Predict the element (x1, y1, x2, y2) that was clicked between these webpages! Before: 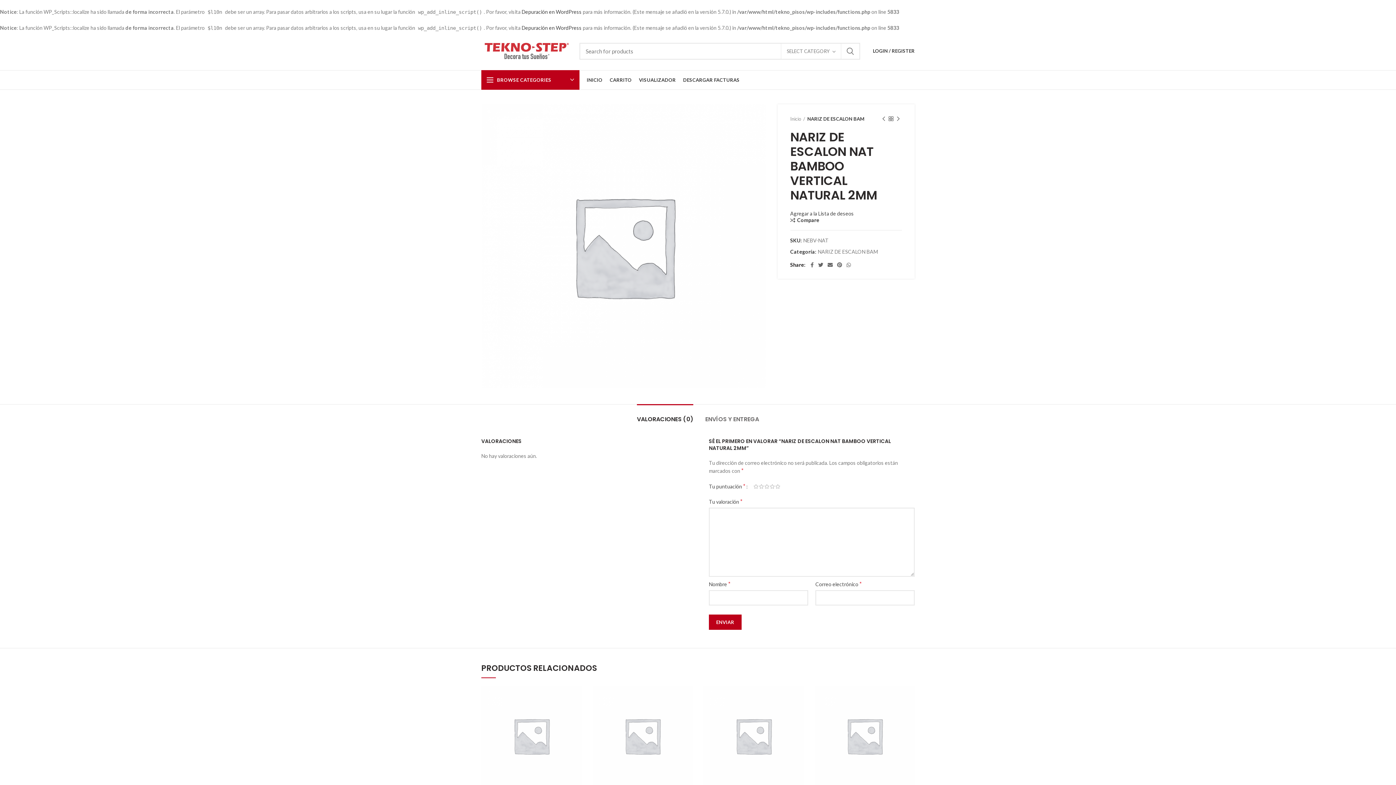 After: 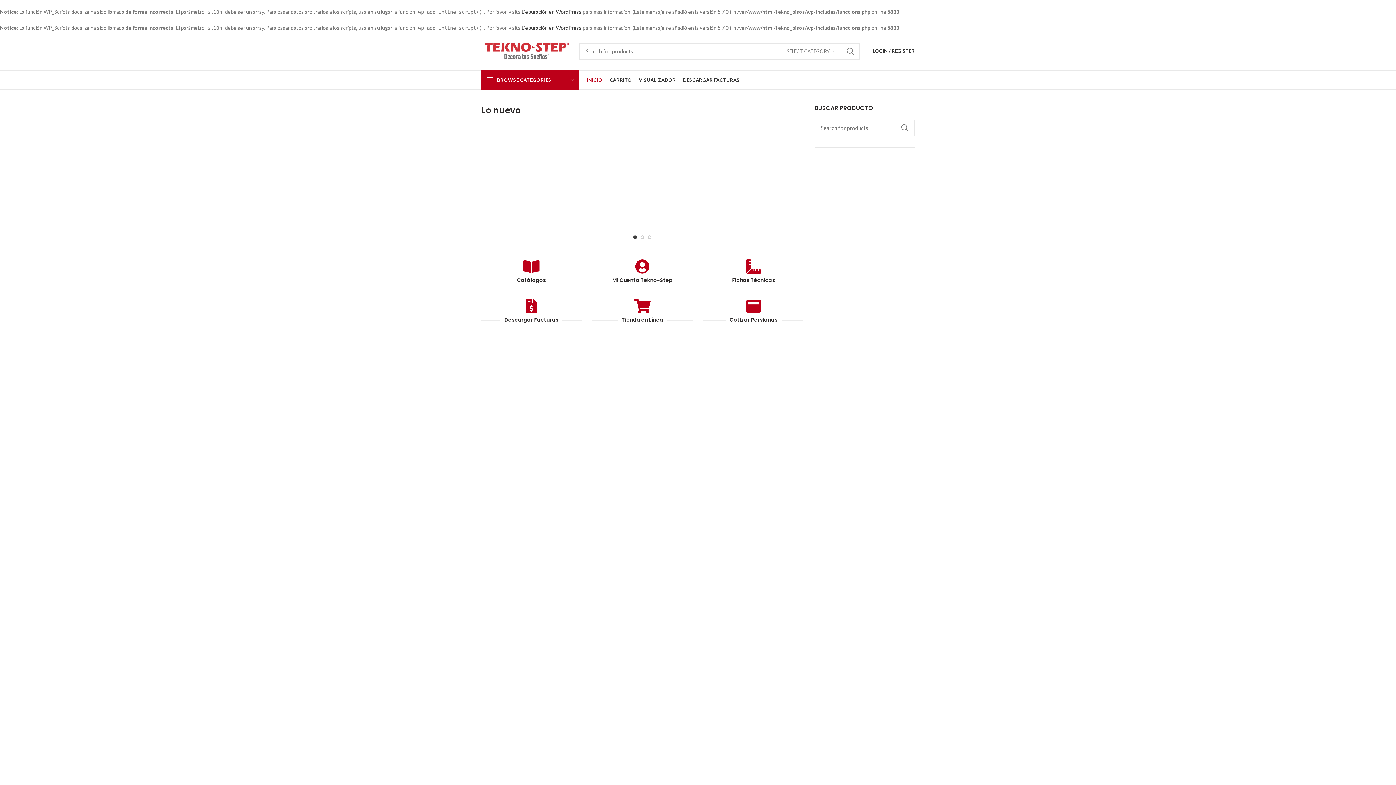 Action: bbox: (481, 37, 572, 64)